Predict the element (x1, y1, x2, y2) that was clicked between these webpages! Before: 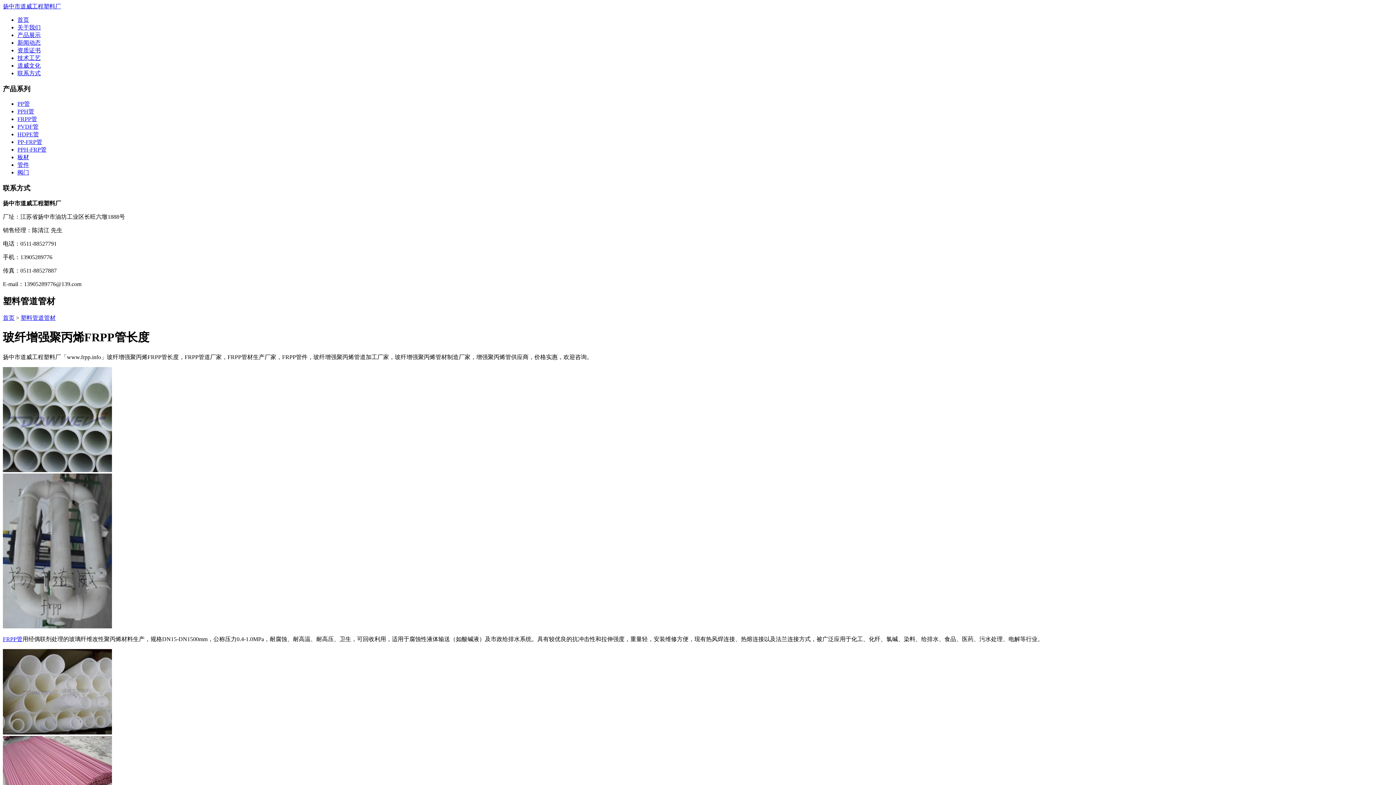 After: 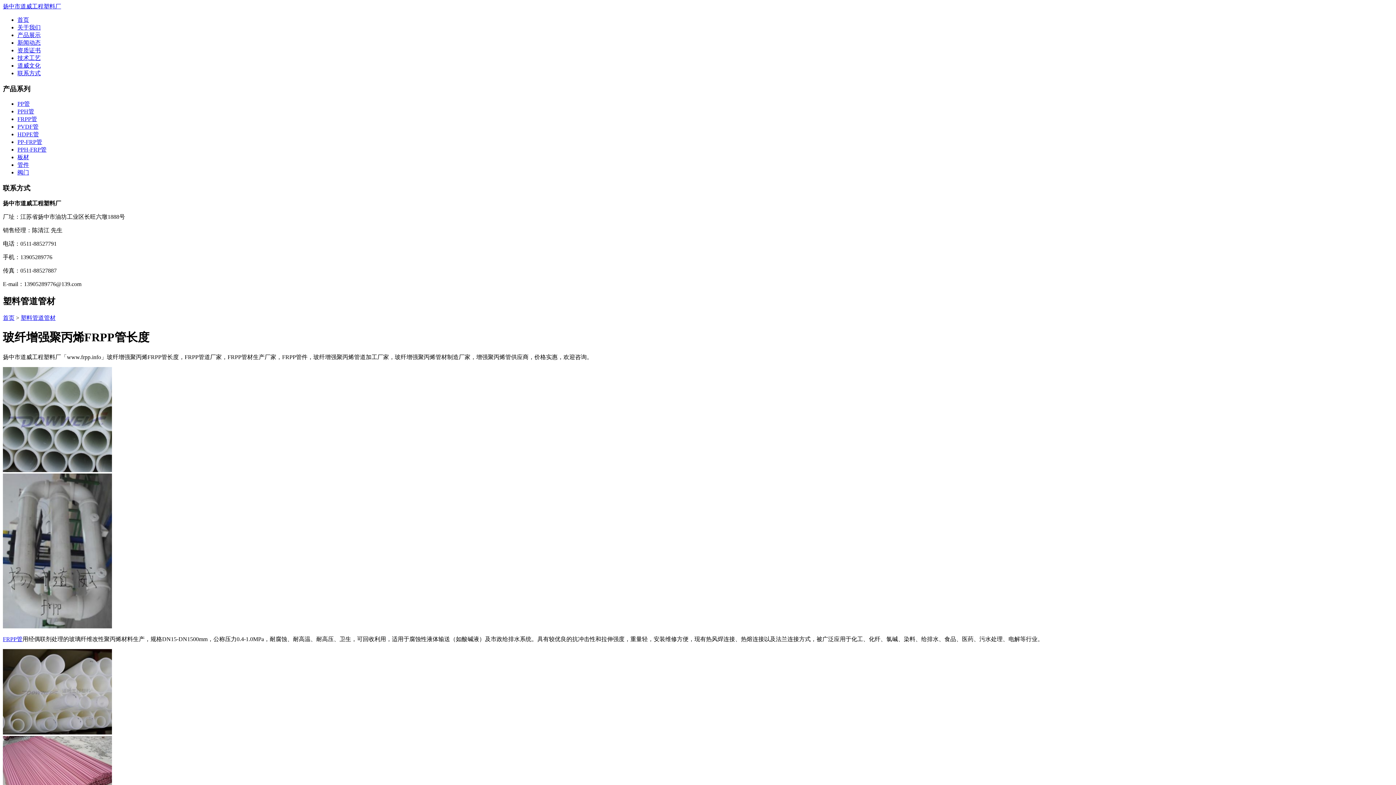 Action: label: 阀门 bbox: (17, 169, 29, 175)